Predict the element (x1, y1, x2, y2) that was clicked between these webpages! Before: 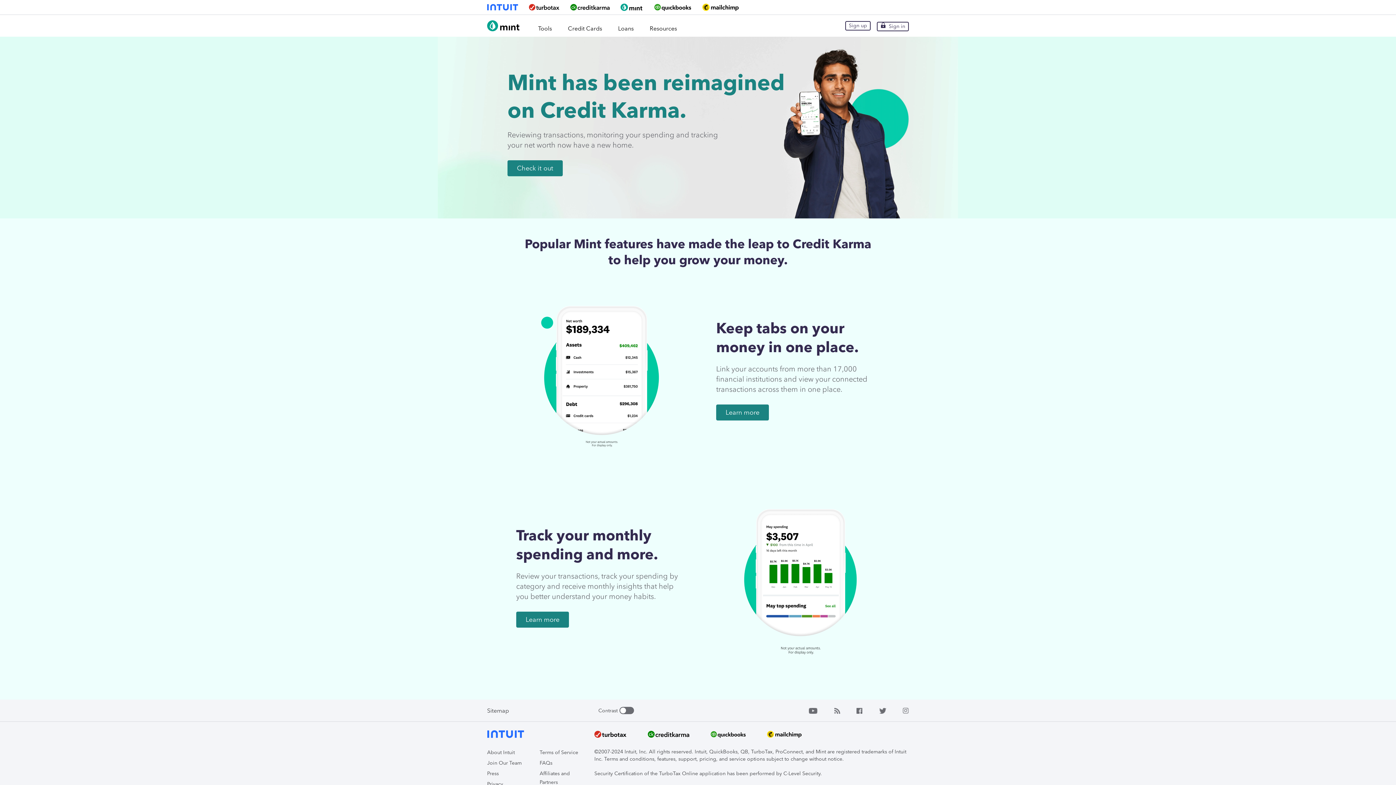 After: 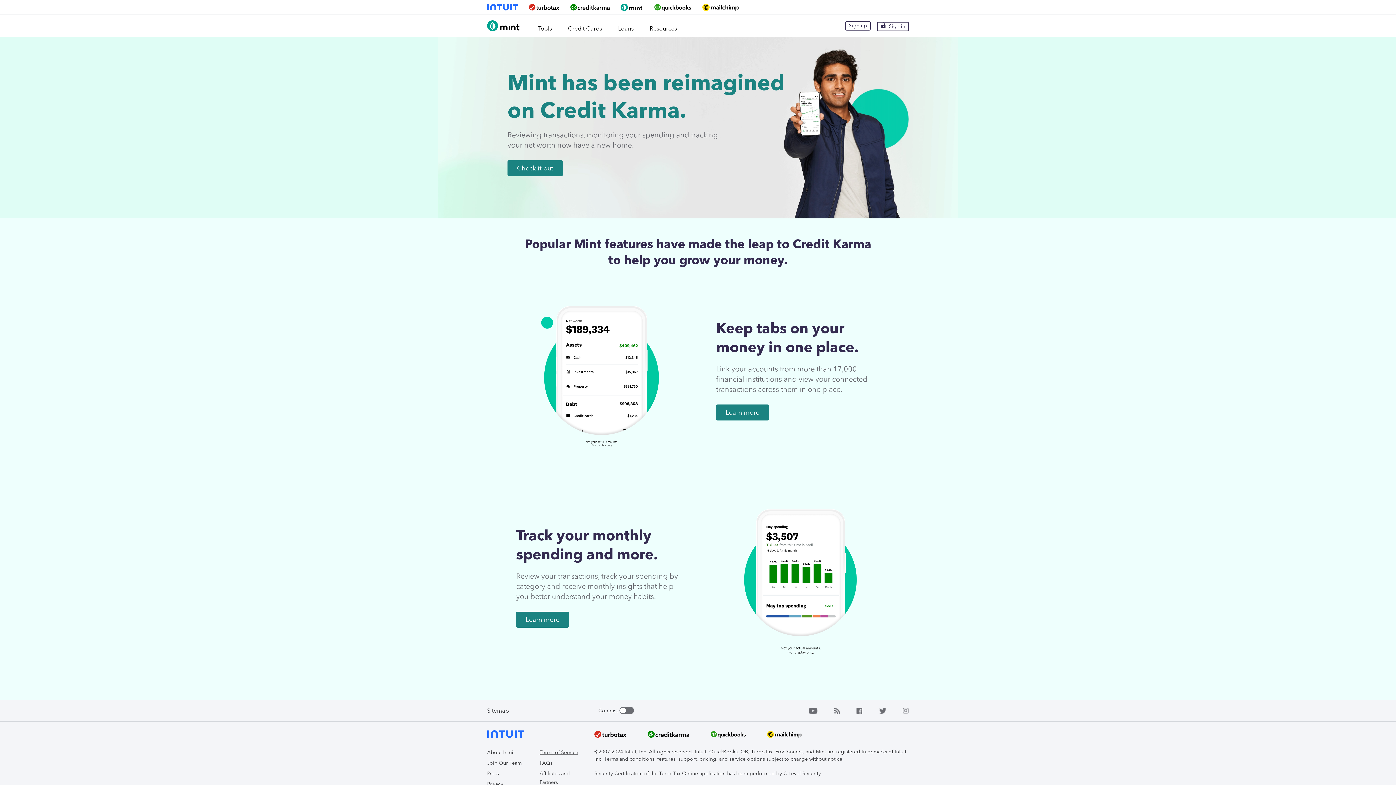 Action: label: Terms of Service bbox: (539, 749, 578, 756)